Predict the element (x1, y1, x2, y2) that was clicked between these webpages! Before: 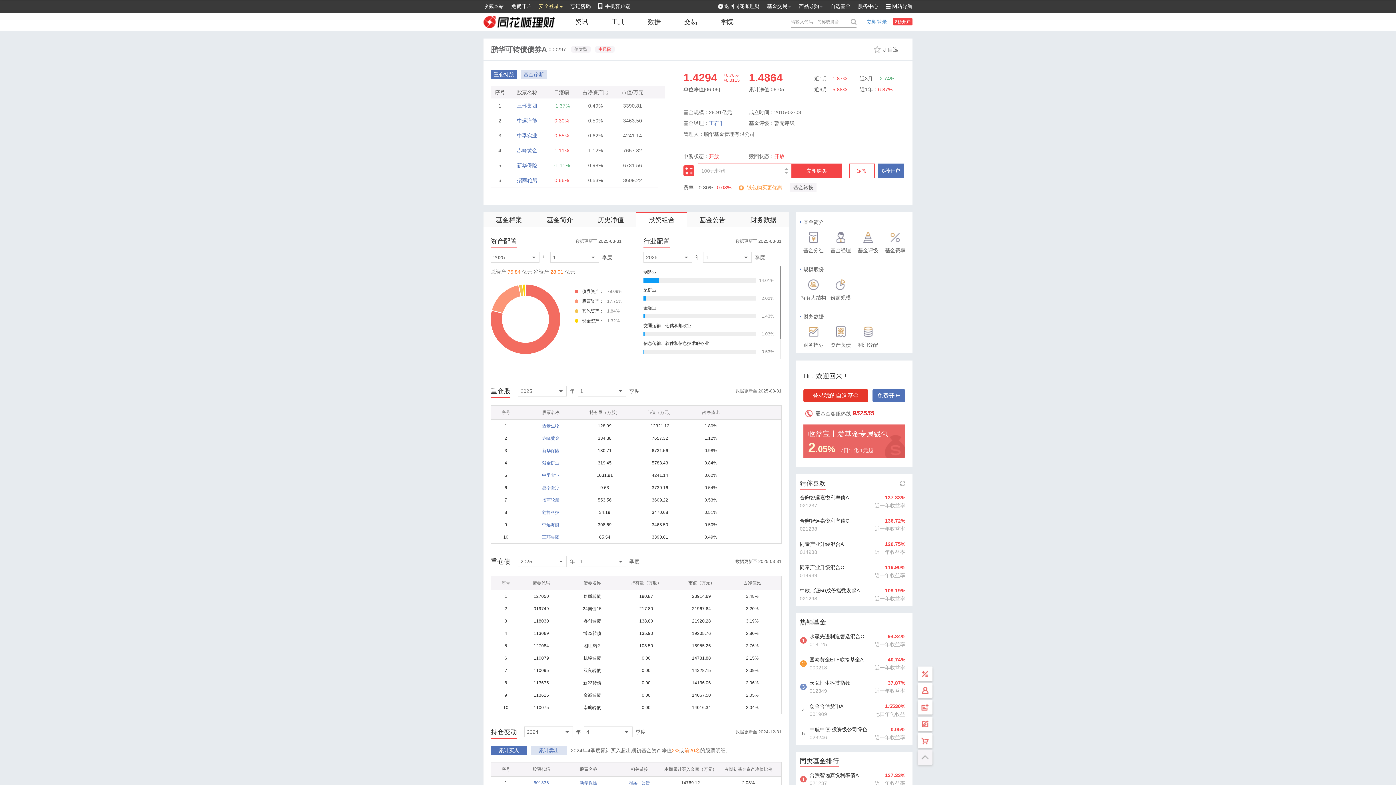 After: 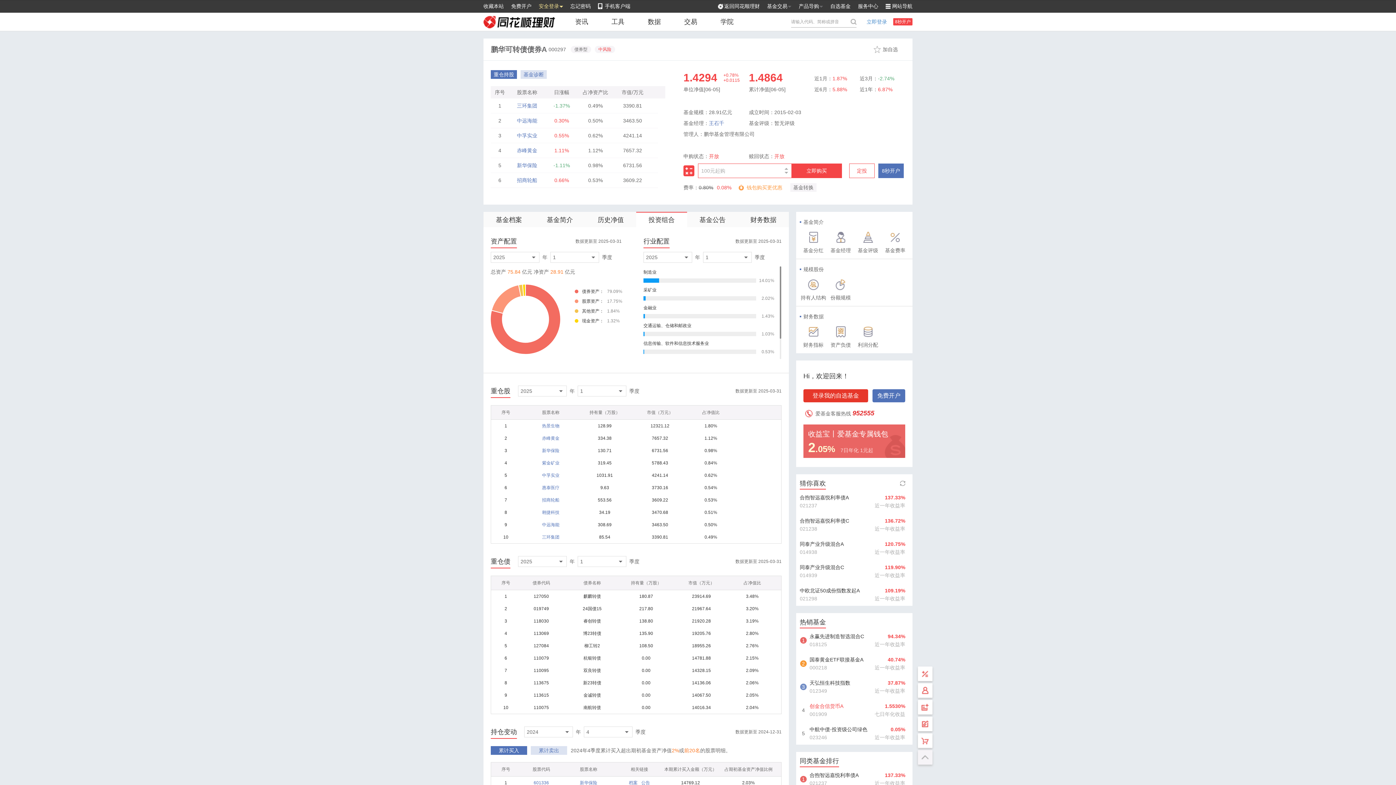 Action: label: 创金合信货币A bbox: (809, 702, 869, 710)